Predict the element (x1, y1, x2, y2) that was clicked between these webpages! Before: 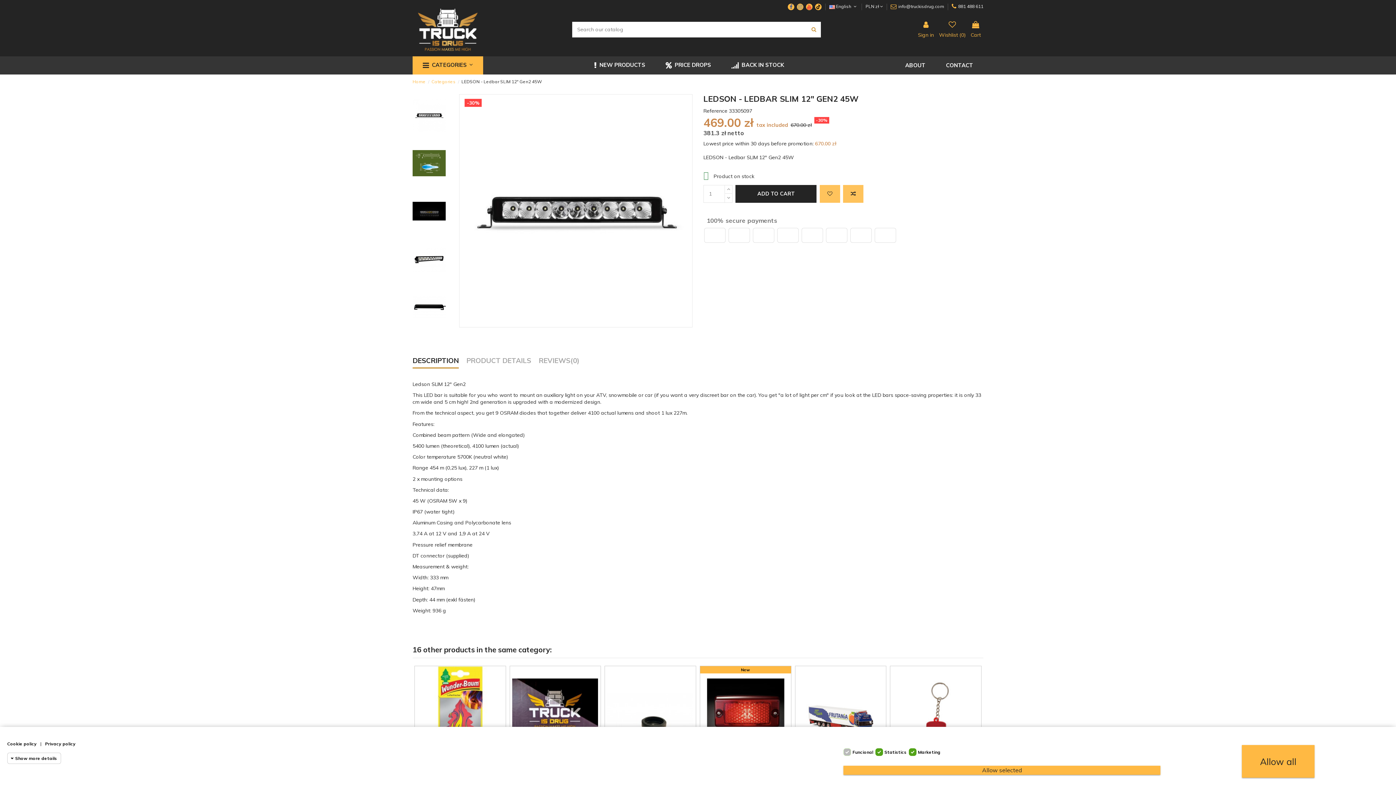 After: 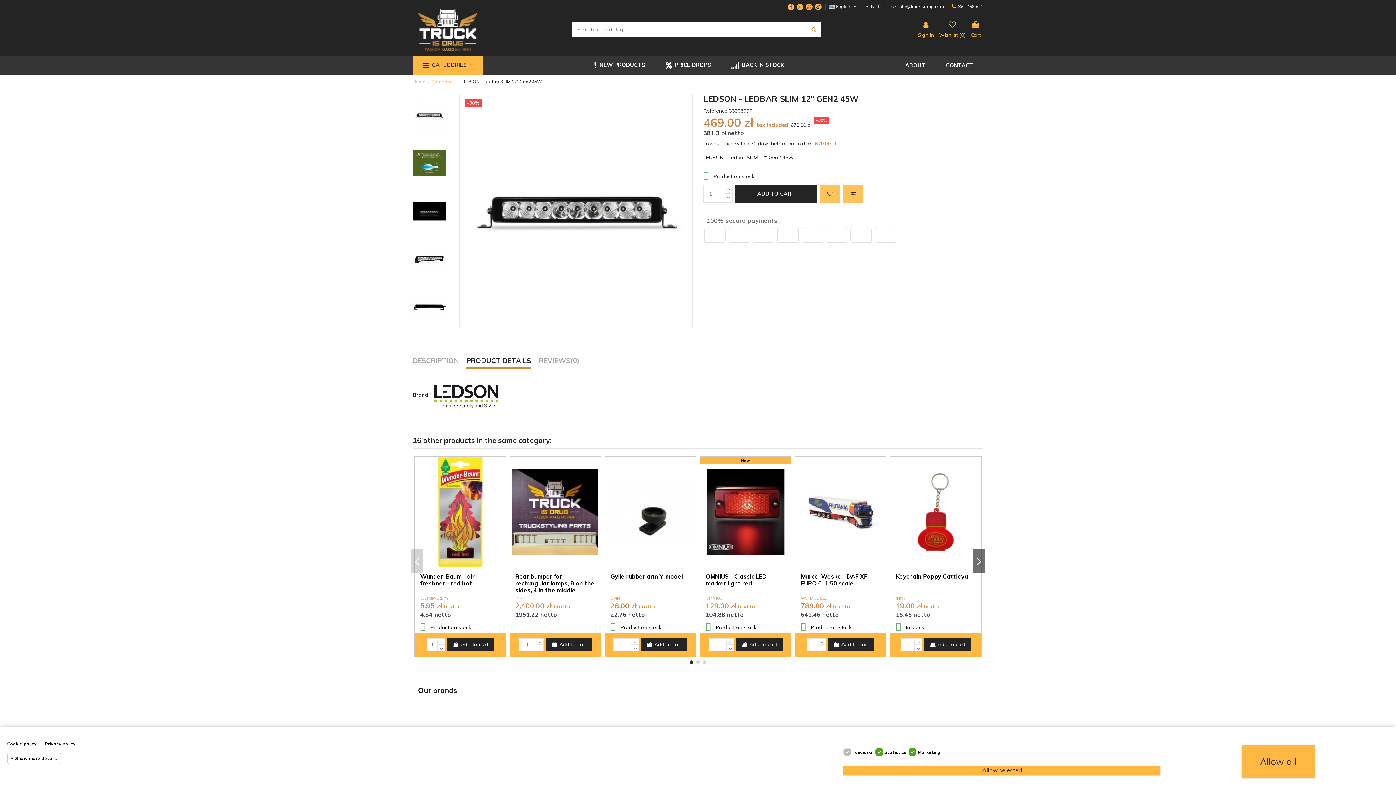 Action: bbox: (466, 357, 531, 367) label: PRODUCT DETAILS